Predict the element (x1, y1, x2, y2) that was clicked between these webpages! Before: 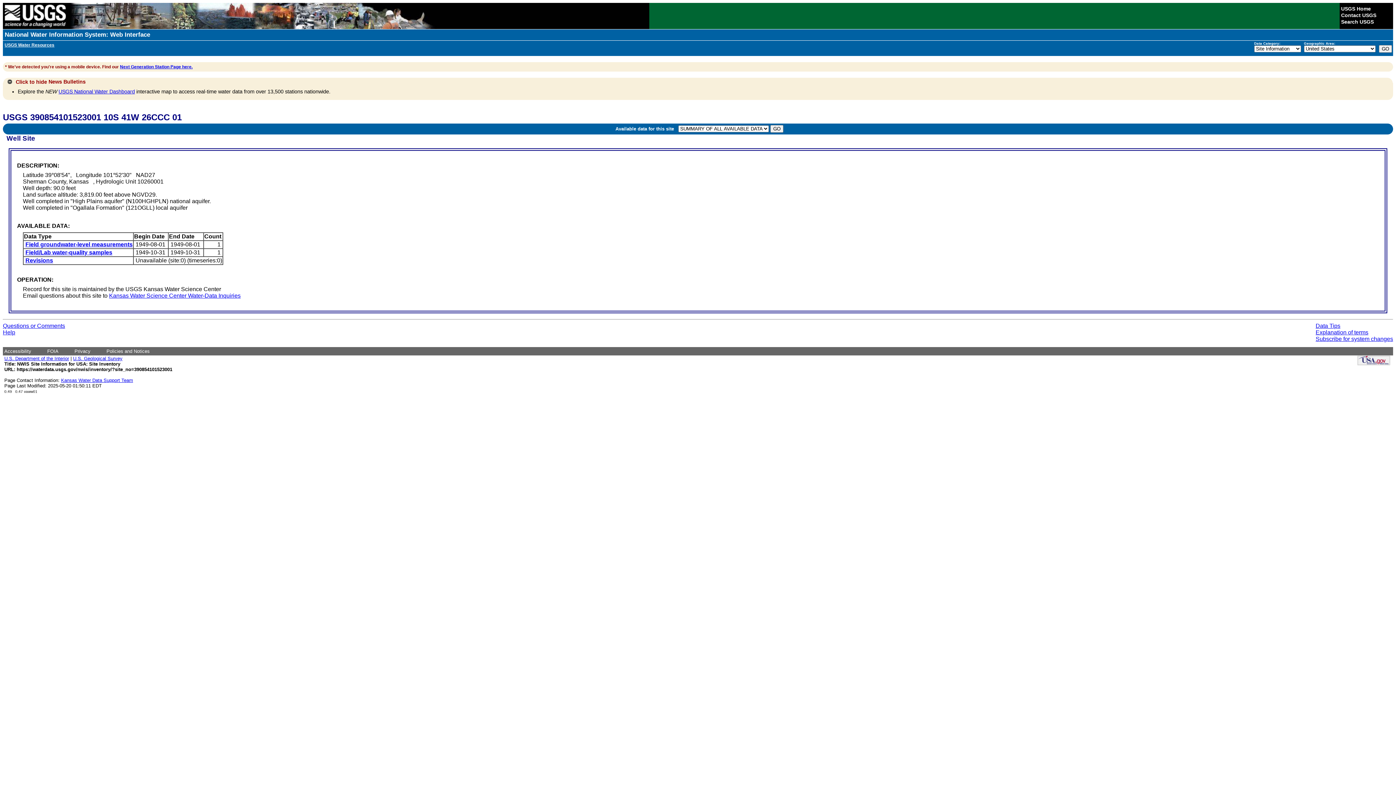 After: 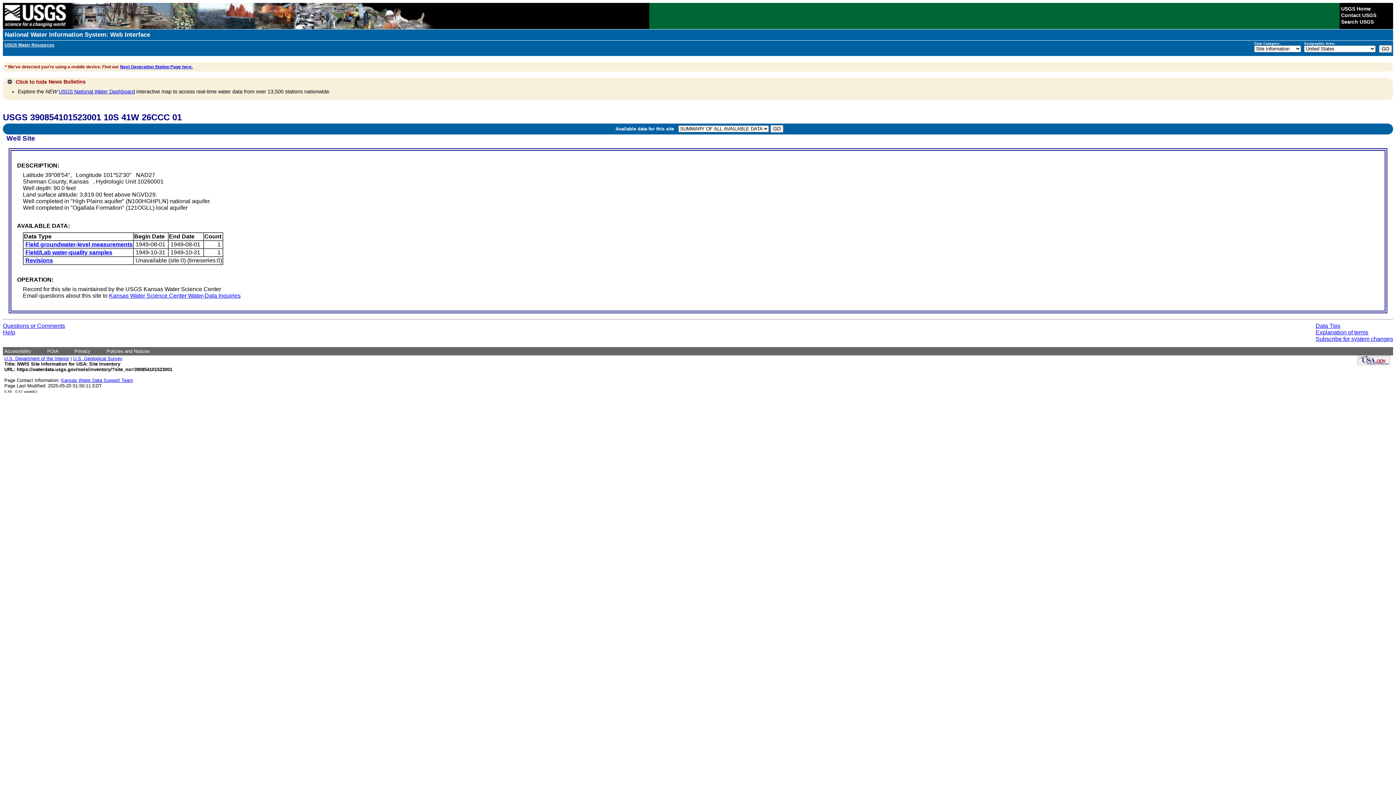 Action: bbox: (120, 64, 192, 69) label: Next Generation Station Page here.